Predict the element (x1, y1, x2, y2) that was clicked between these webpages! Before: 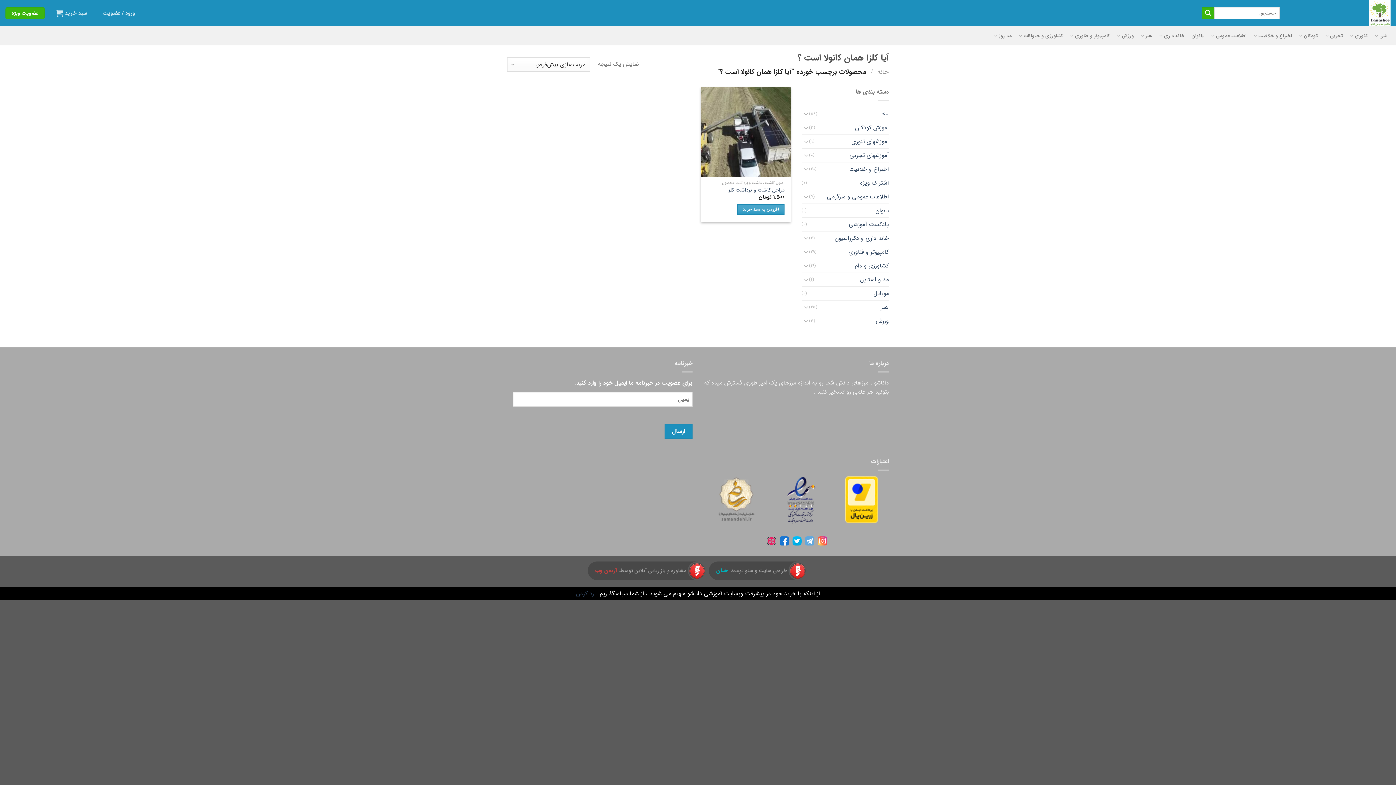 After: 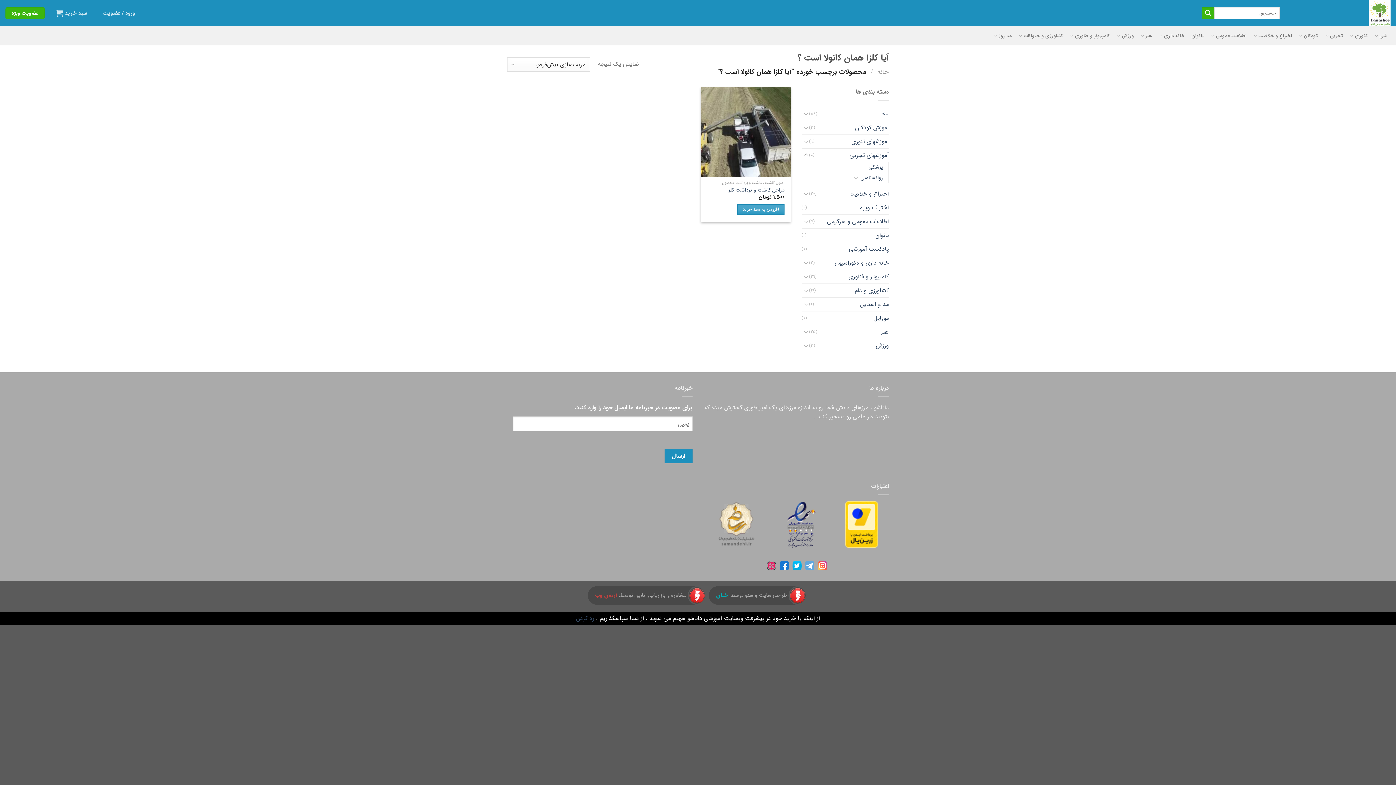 Action: bbox: (803, 150, 809, 159)